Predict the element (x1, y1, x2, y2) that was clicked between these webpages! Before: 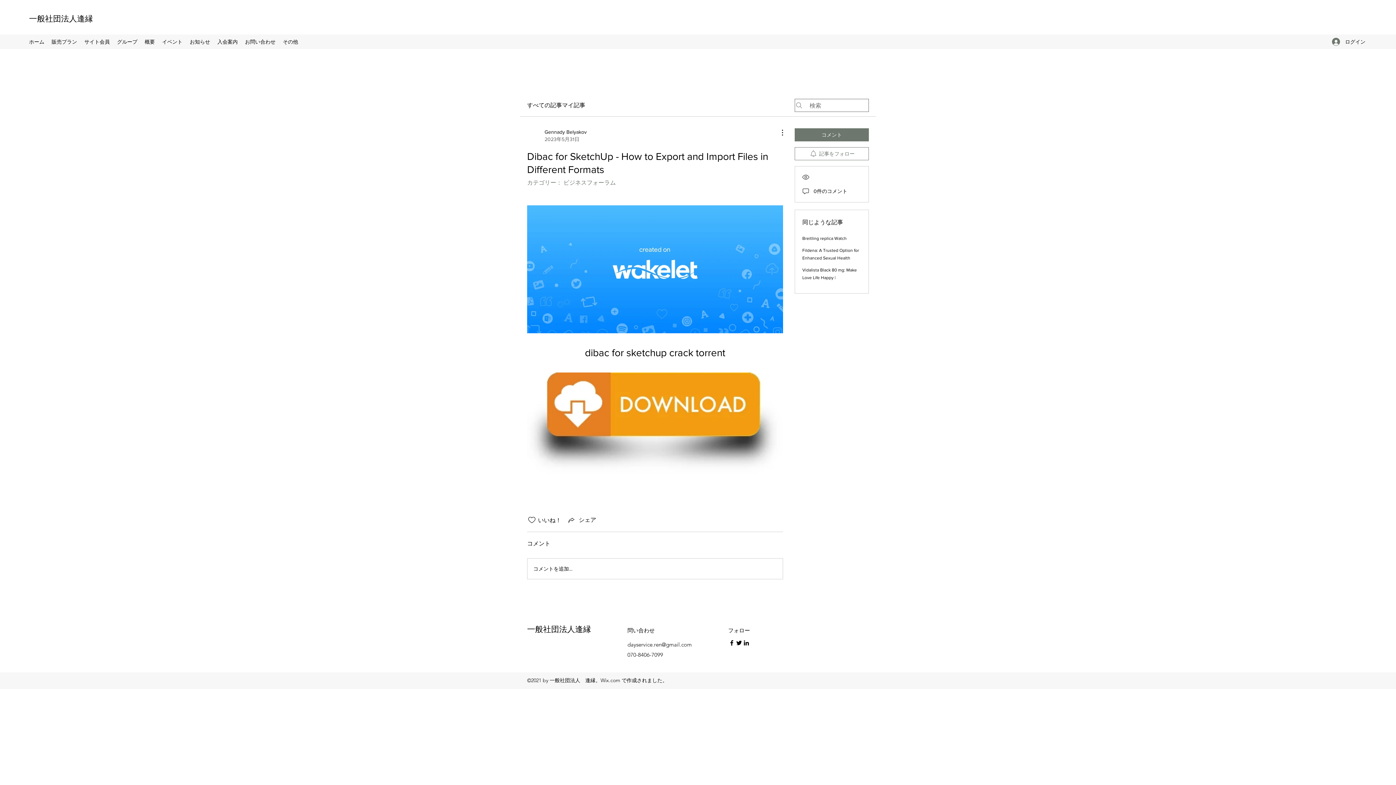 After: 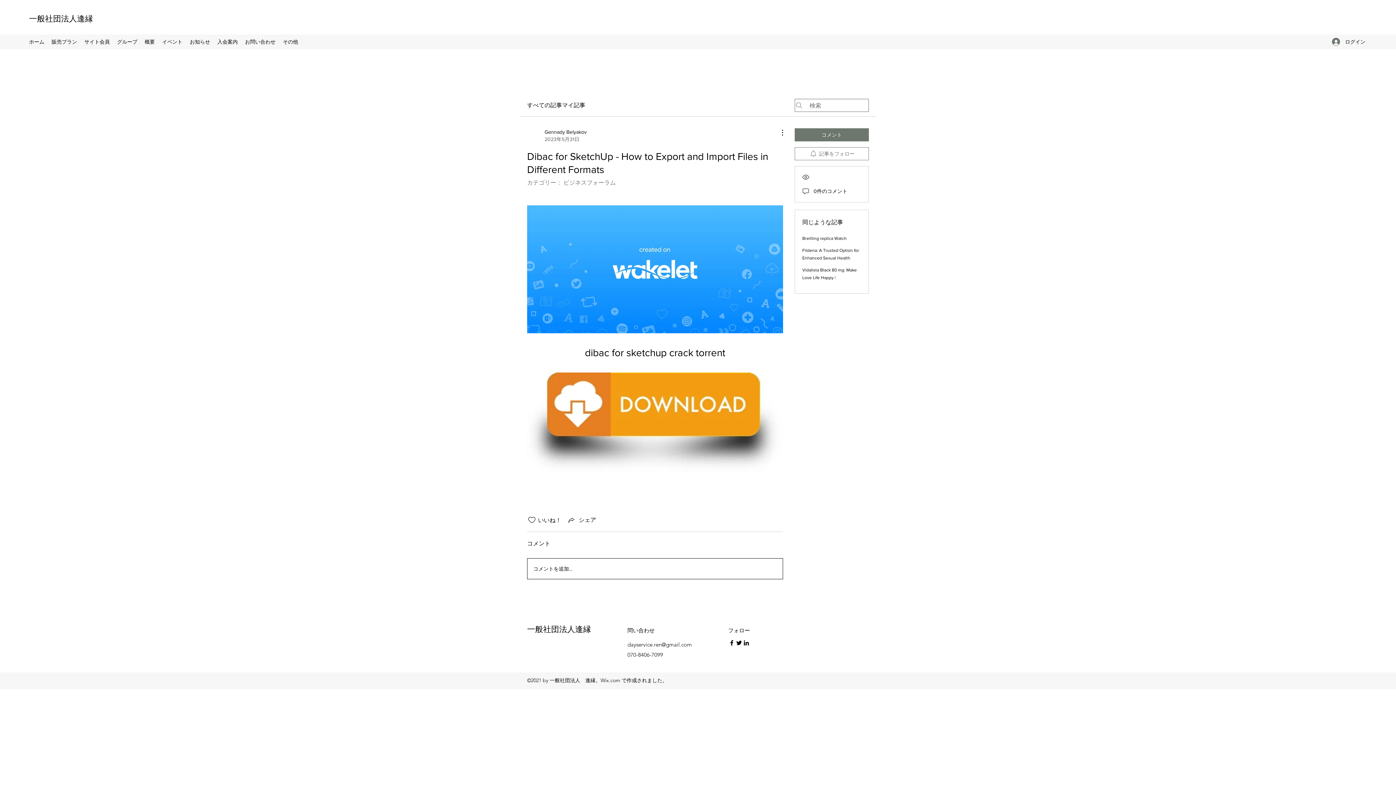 Action: label: コメントを追加… bbox: (527, 559, 782, 579)